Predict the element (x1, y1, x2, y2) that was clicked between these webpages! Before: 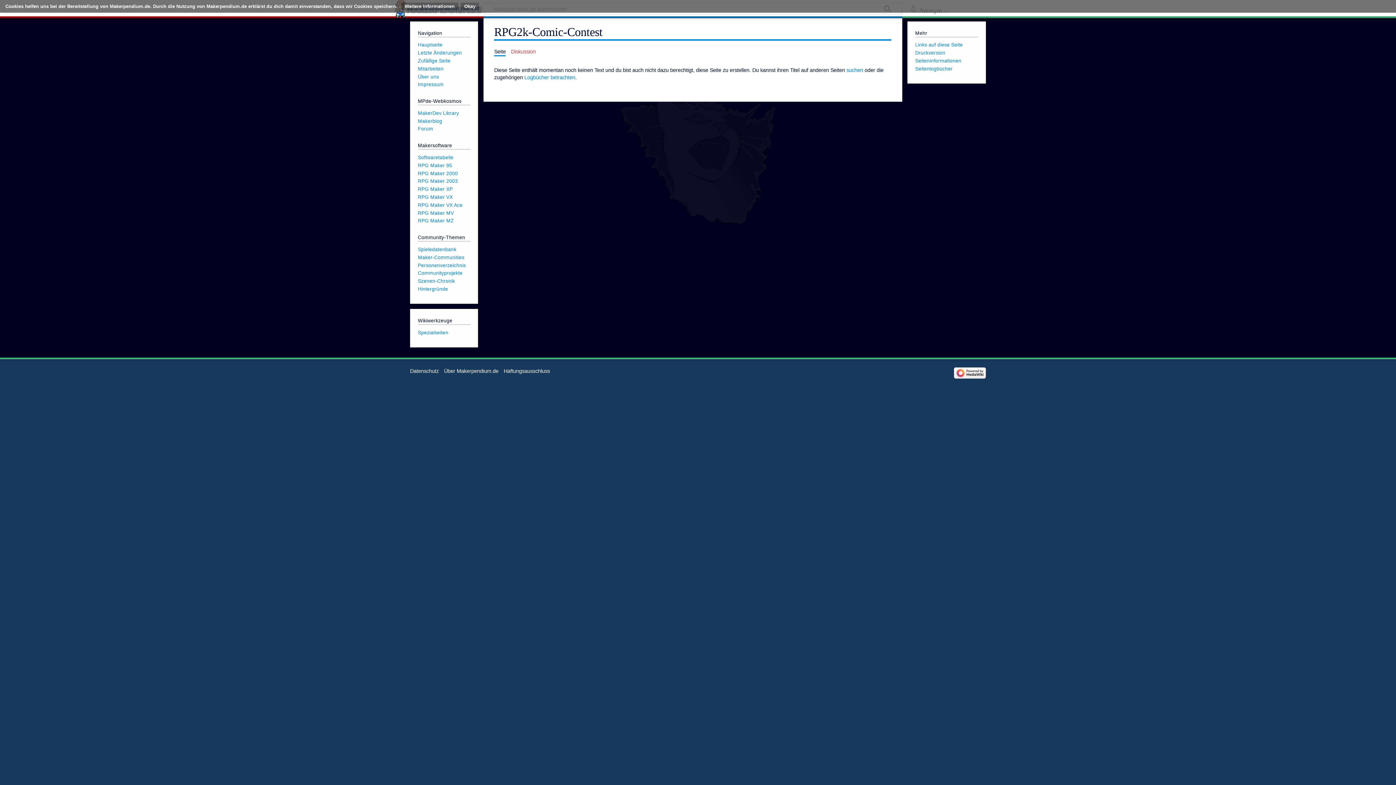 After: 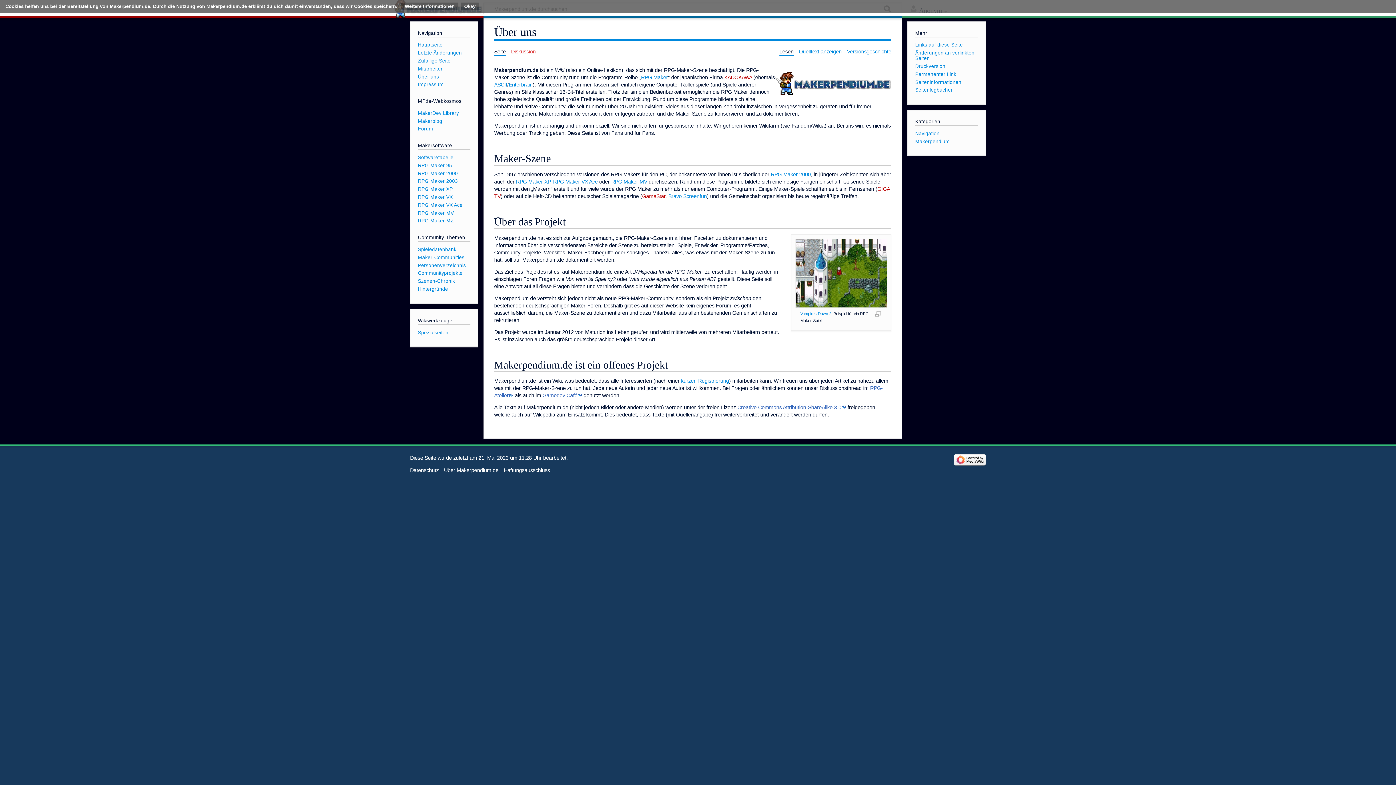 Action: label: Über uns bbox: (418, 74, 439, 79)